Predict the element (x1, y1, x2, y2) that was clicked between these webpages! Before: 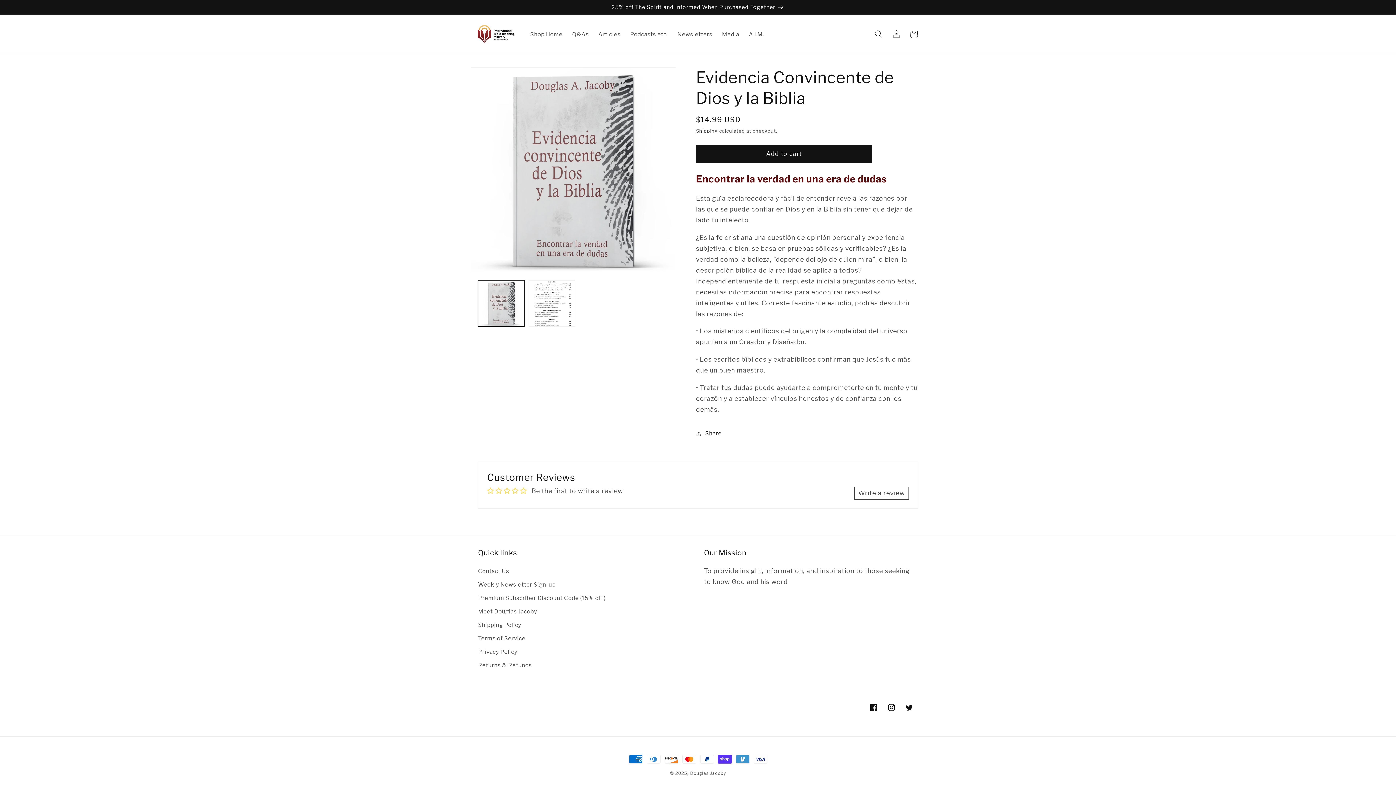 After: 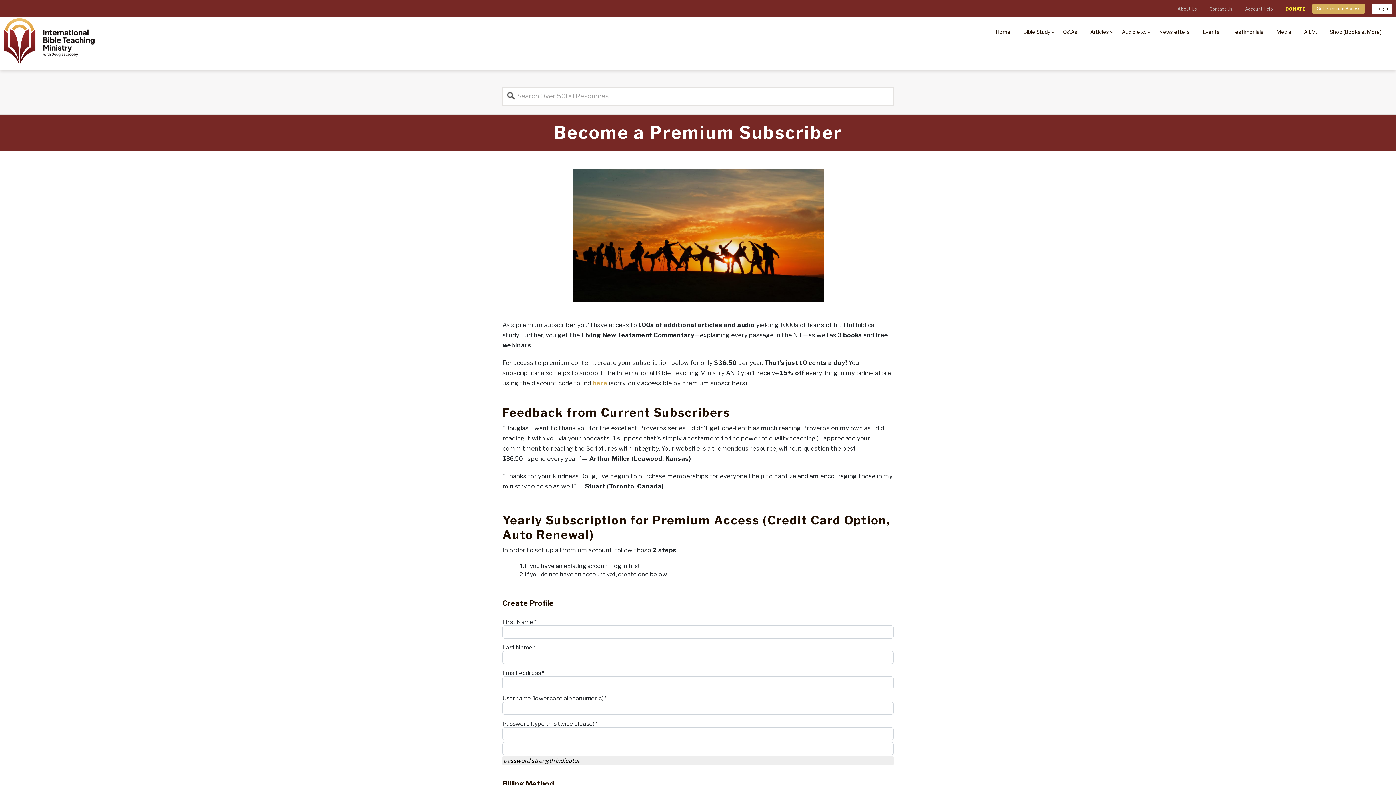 Action: bbox: (478, 591, 605, 605) label: Premium Subscriber Discount Code (15% off)